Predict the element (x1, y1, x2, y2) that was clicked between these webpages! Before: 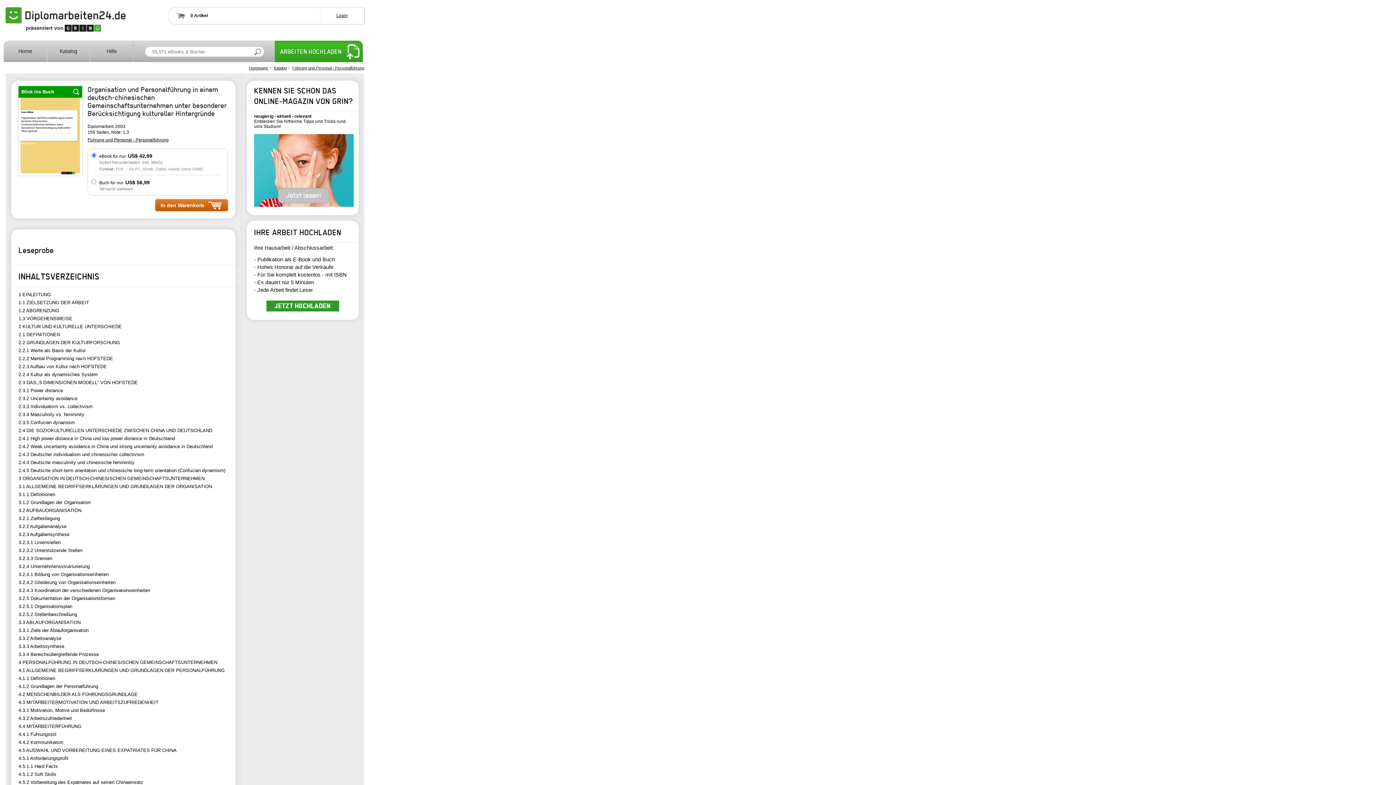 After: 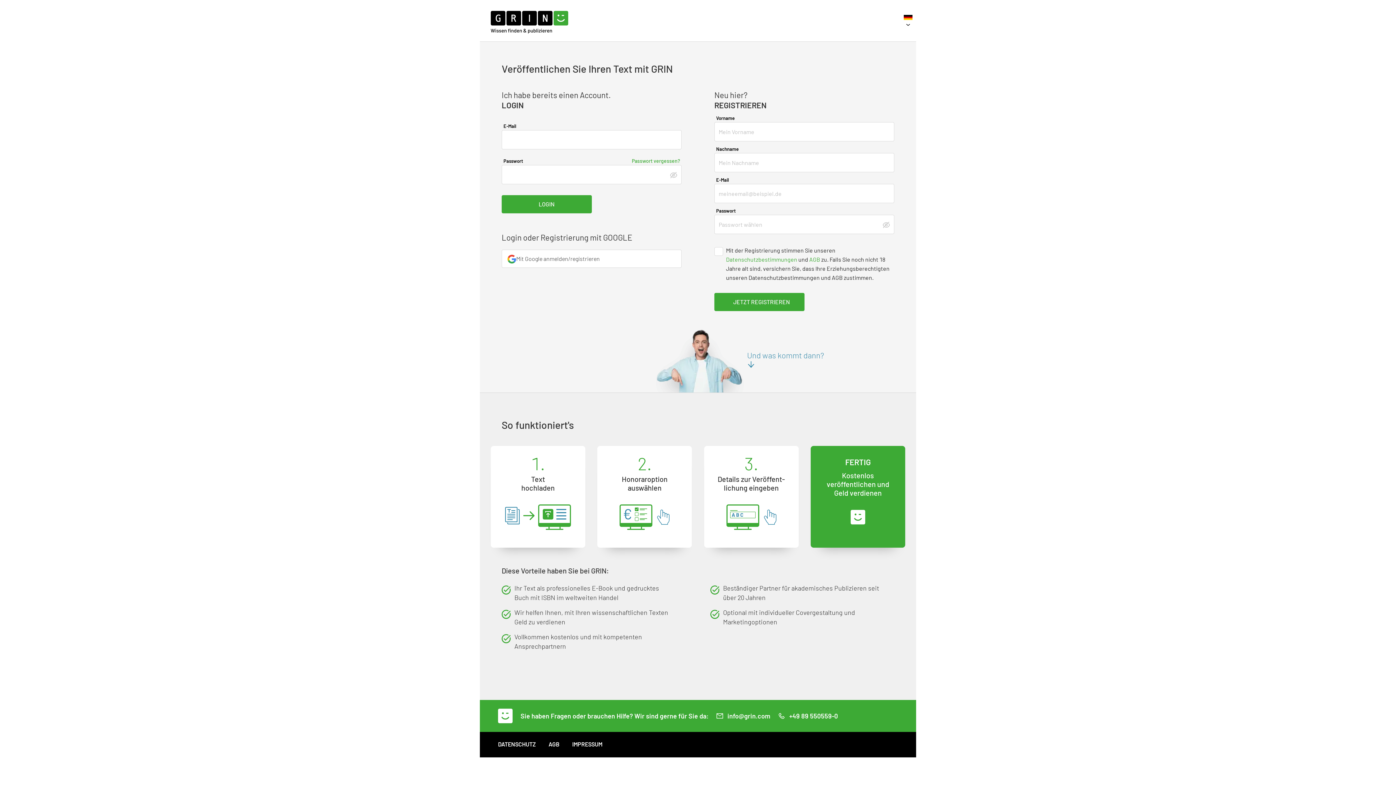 Action: bbox: (274, 40, 362, 62) label: ARBEITEN HOCHLADEN